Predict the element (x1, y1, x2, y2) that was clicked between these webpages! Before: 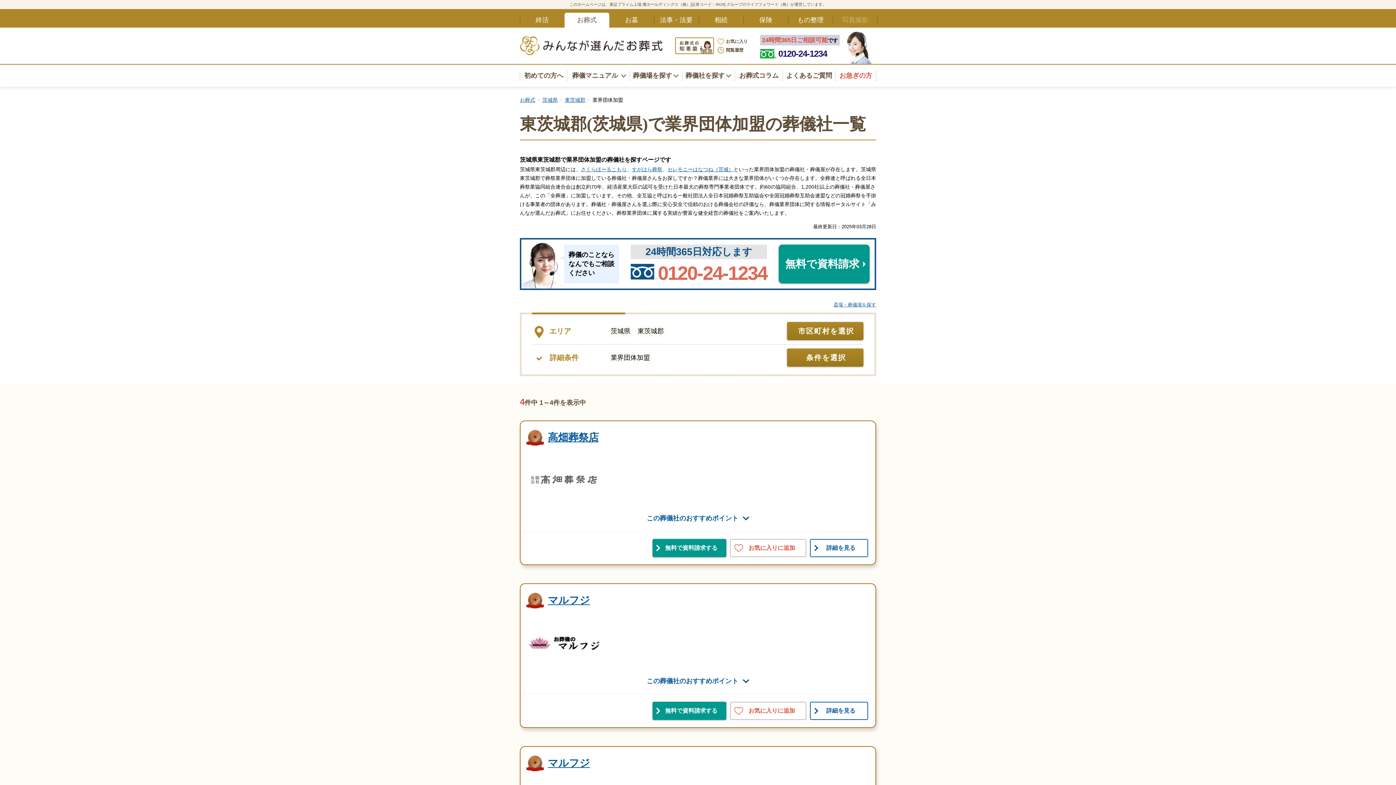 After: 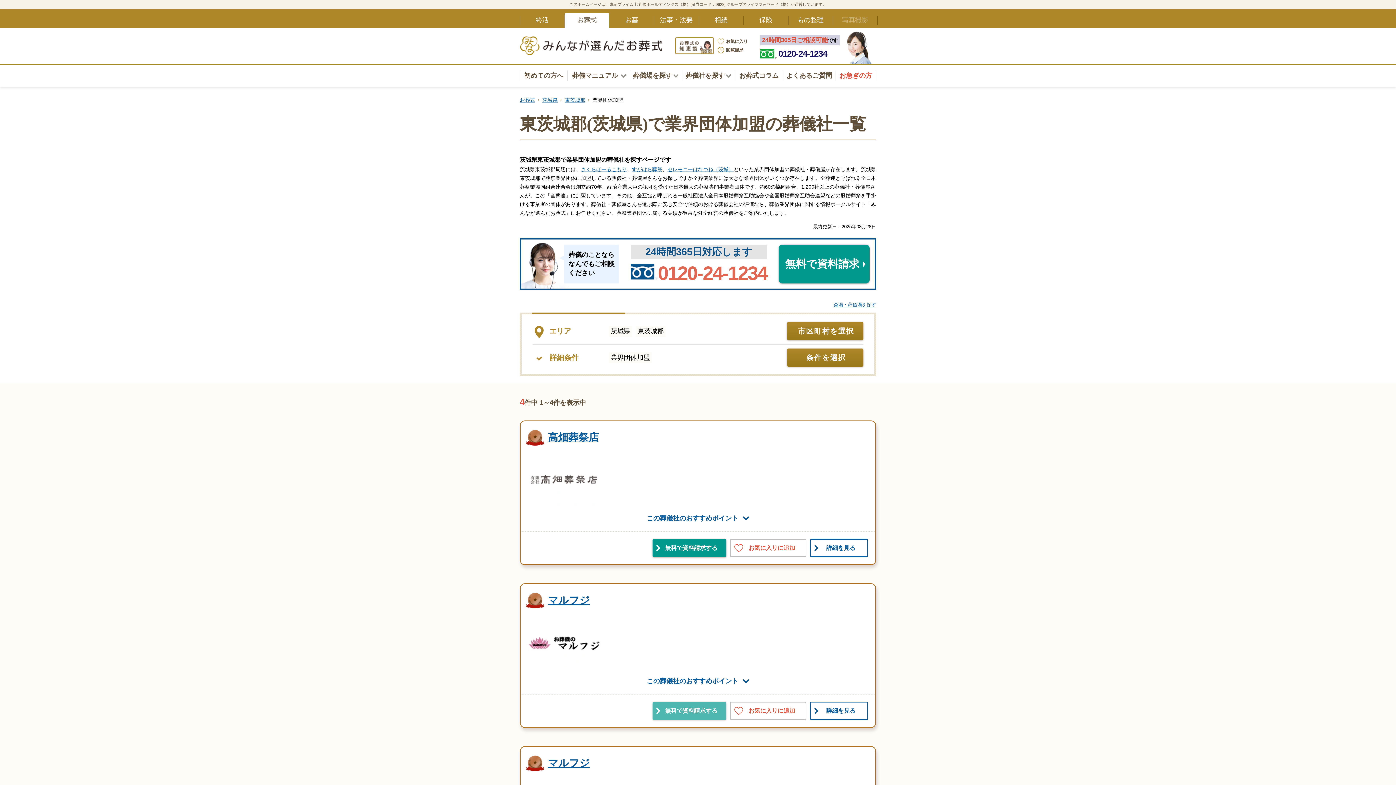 Action: label: 無料で資料請求
する bbox: (652, 702, 726, 720)